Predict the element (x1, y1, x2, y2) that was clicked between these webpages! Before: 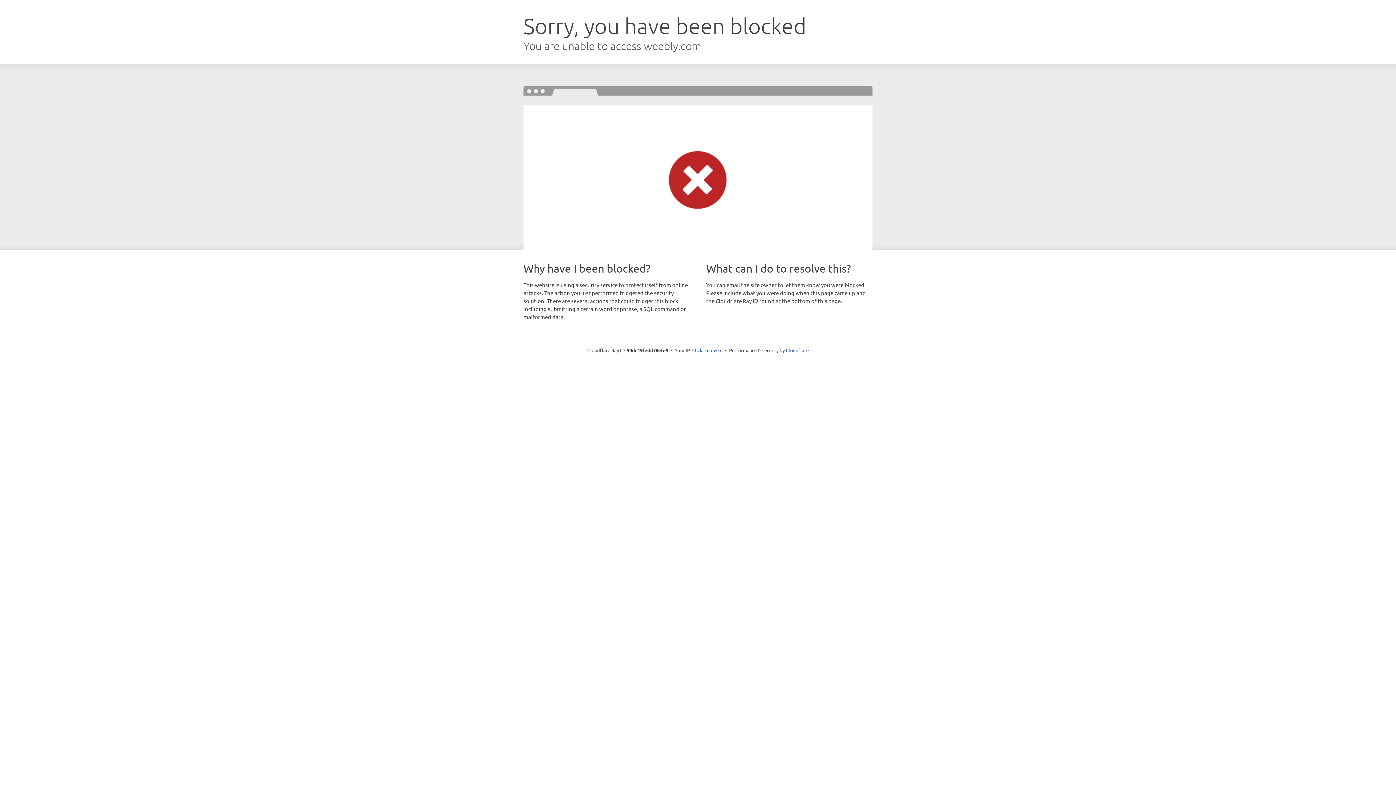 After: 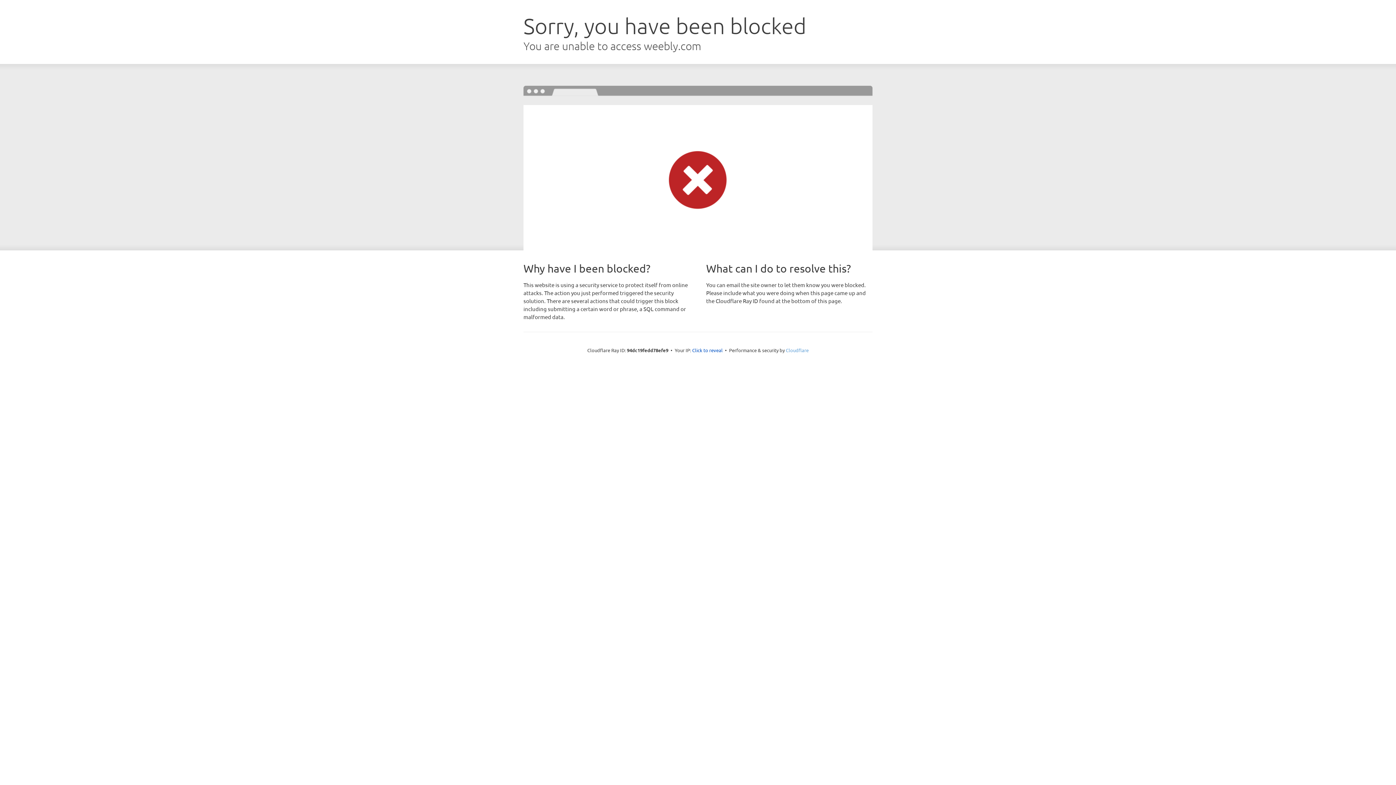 Action: bbox: (786, 347, 808, 353) label: Cloudflare